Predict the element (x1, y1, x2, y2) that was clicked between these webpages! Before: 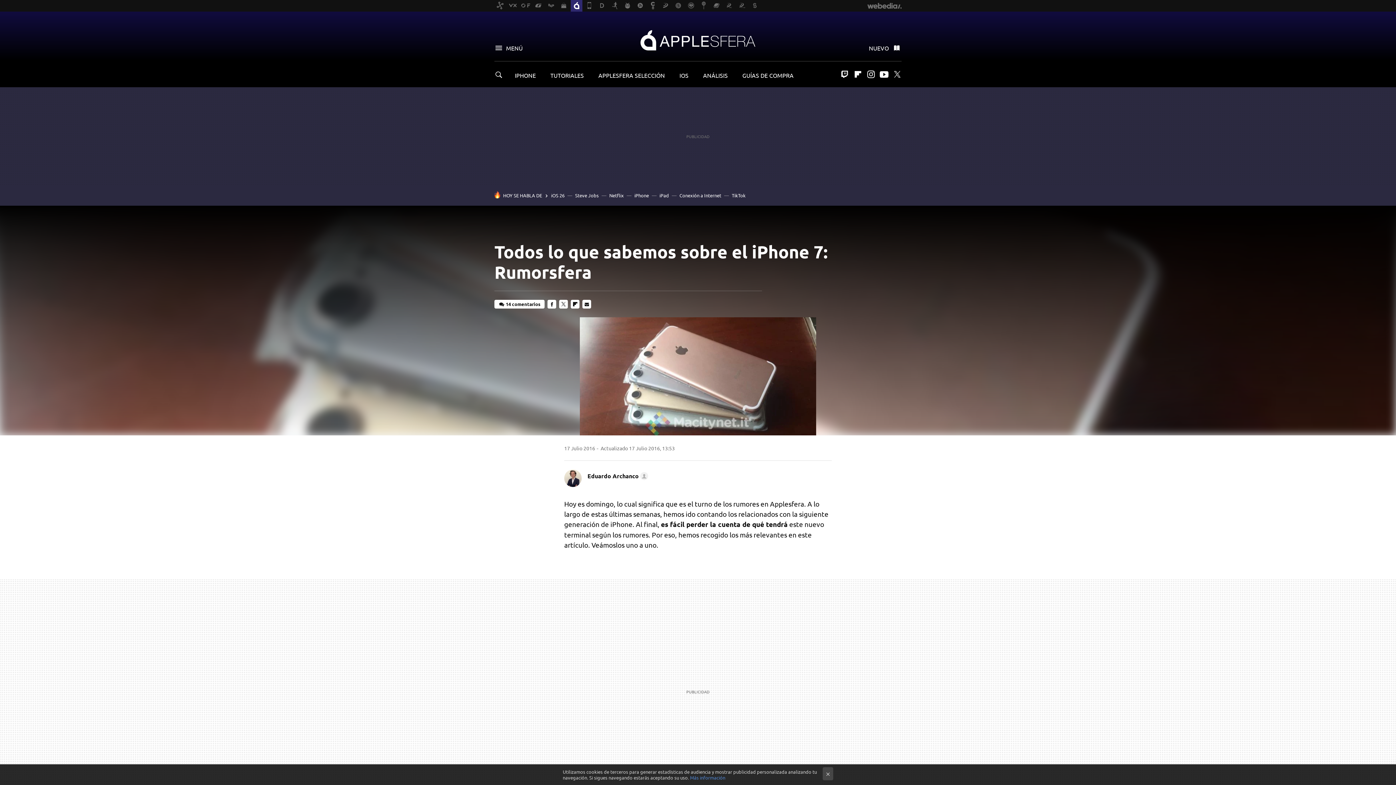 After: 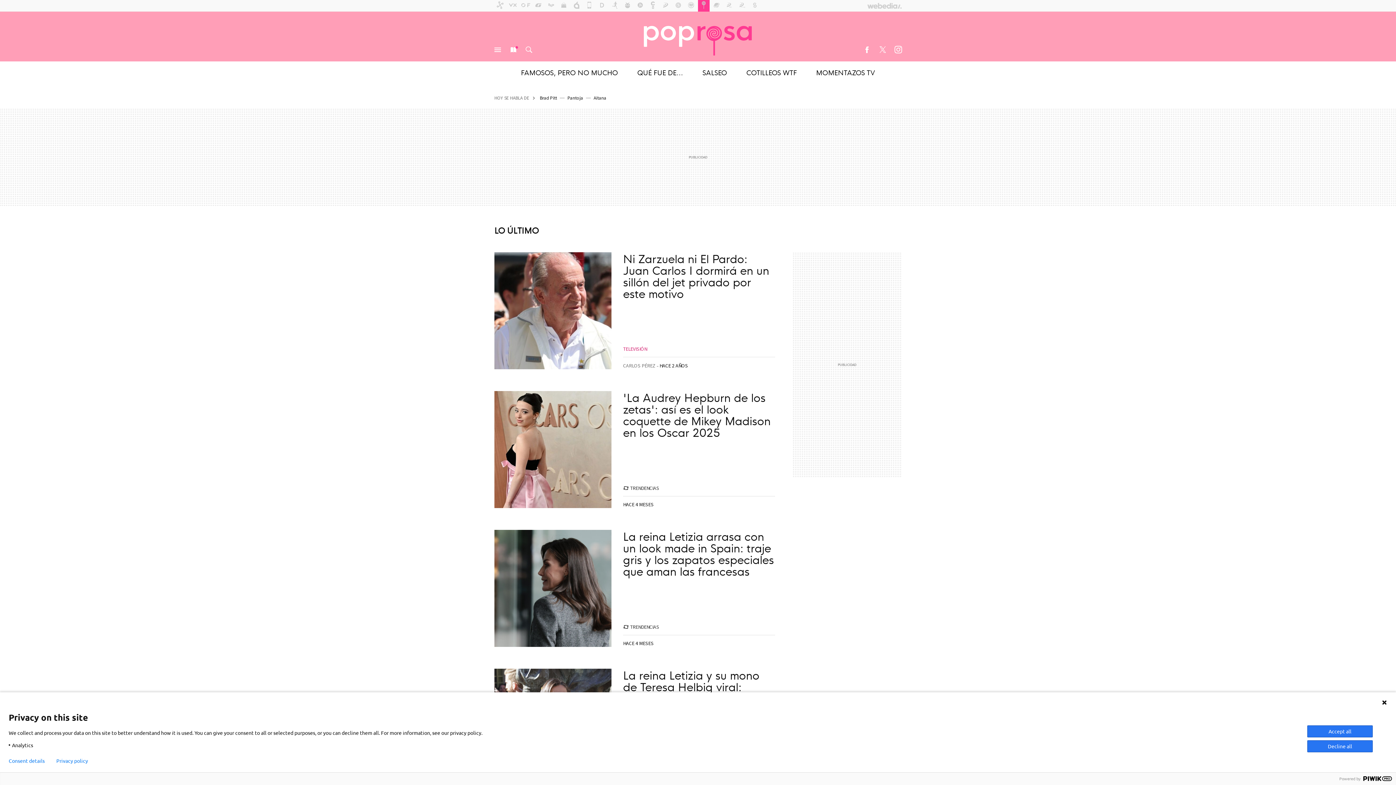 Action: bbox: (698, 0, 709, 11)